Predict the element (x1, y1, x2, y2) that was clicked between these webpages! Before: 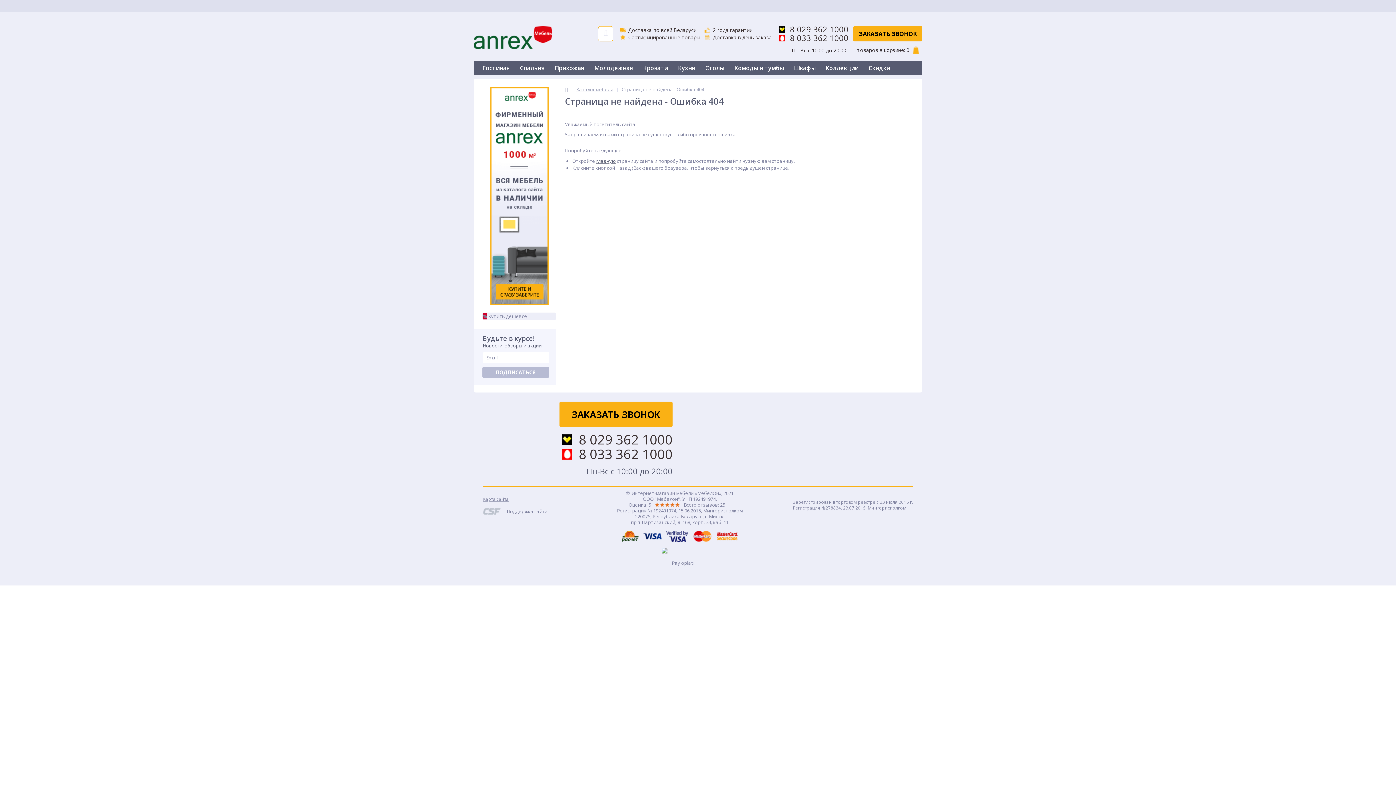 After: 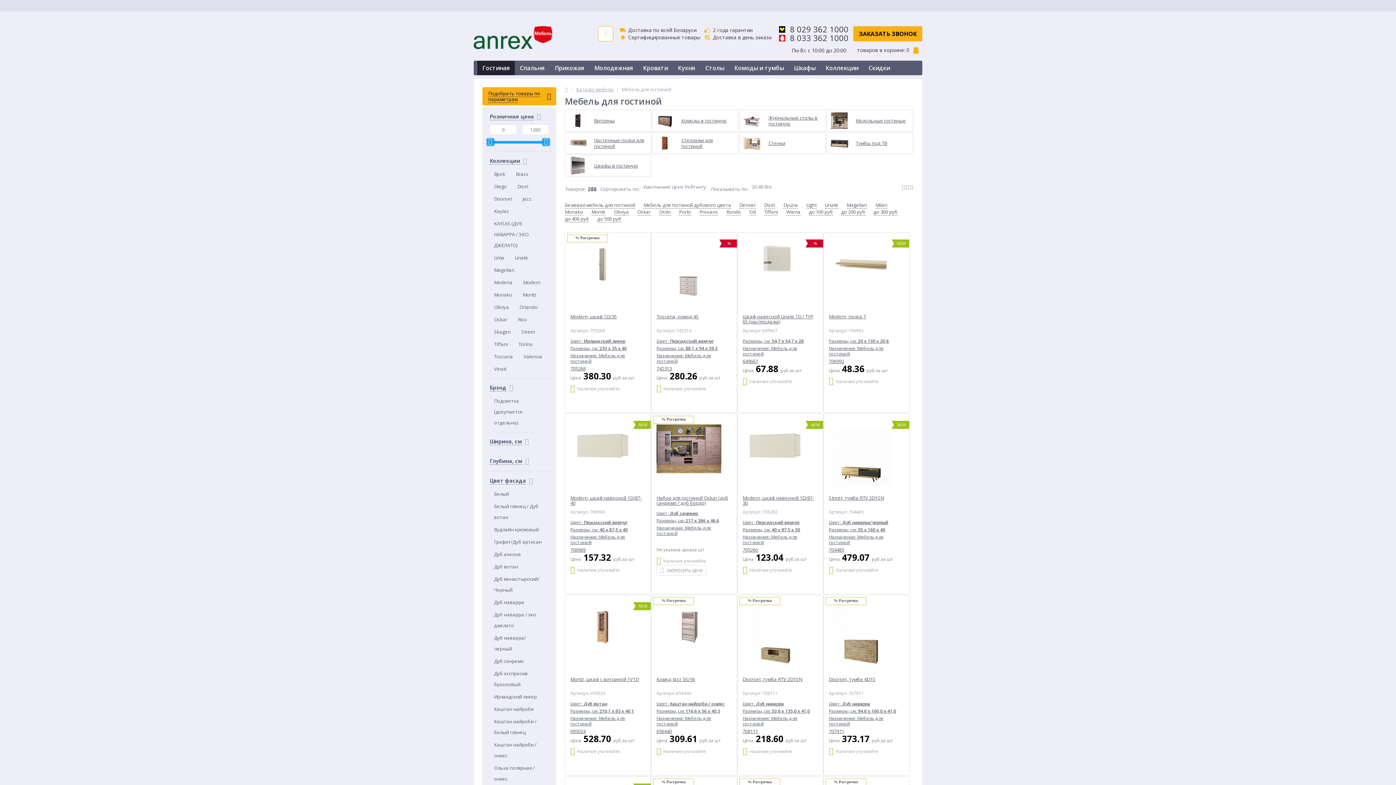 Action: bbox: (477, 60, 514, 75) label: Гостиная